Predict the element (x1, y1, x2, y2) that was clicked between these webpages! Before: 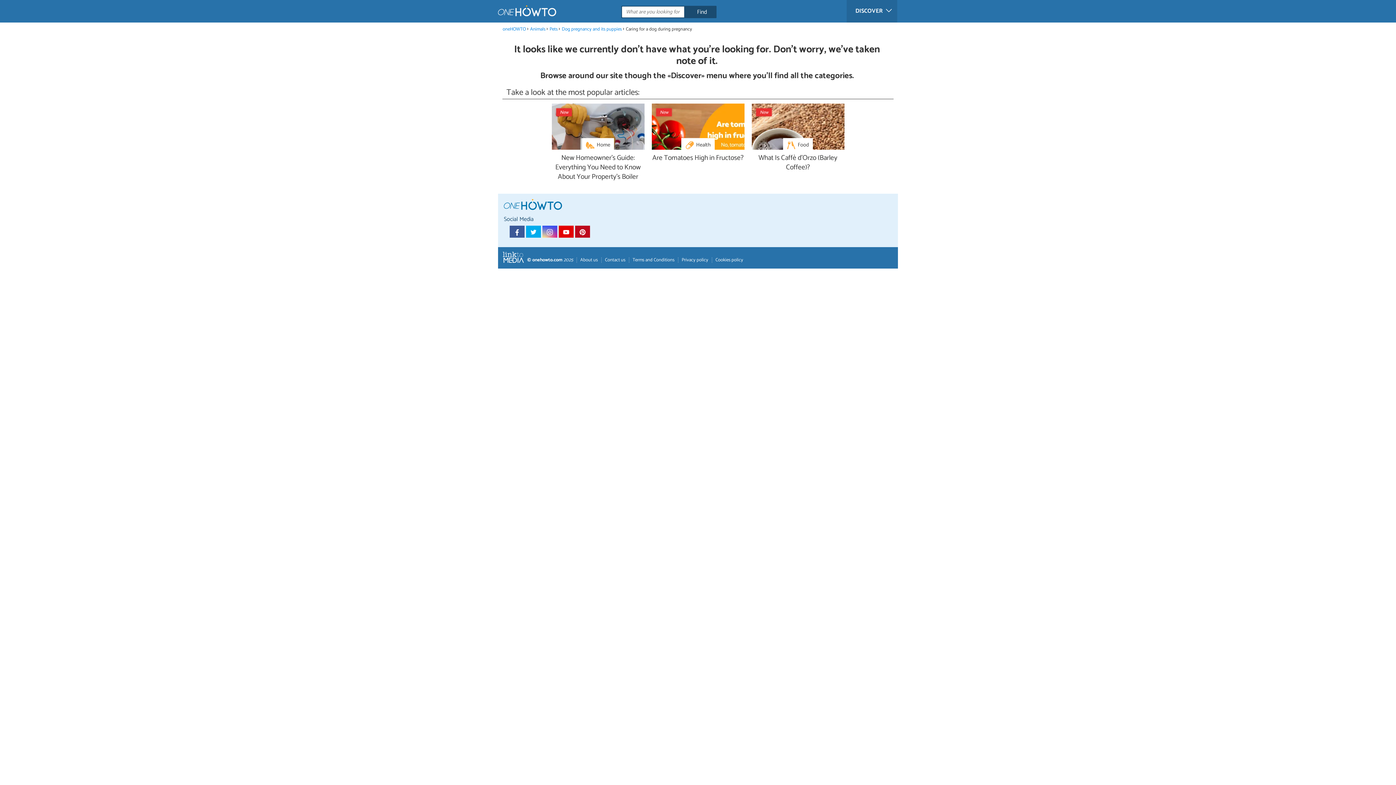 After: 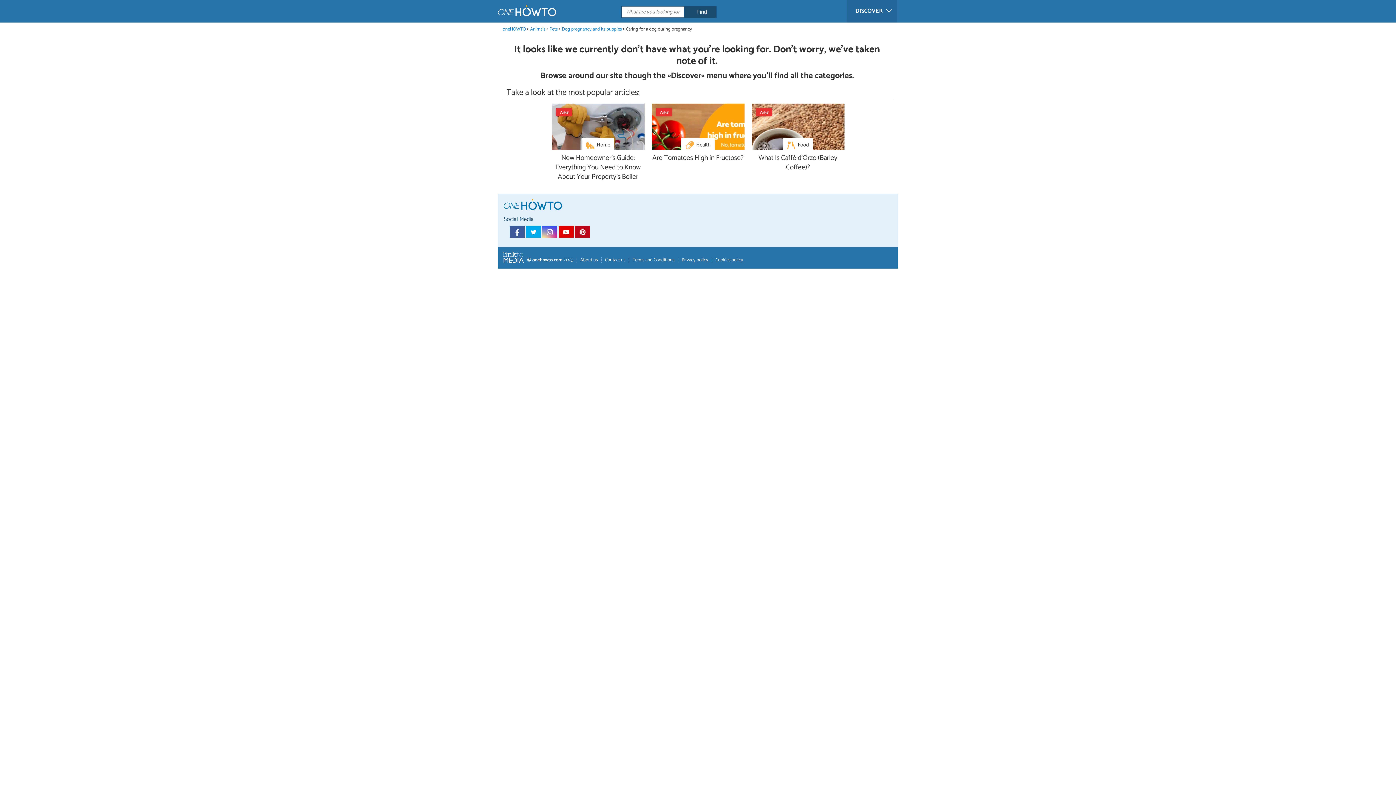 Action: bbox: (526, 237, 541, 249)